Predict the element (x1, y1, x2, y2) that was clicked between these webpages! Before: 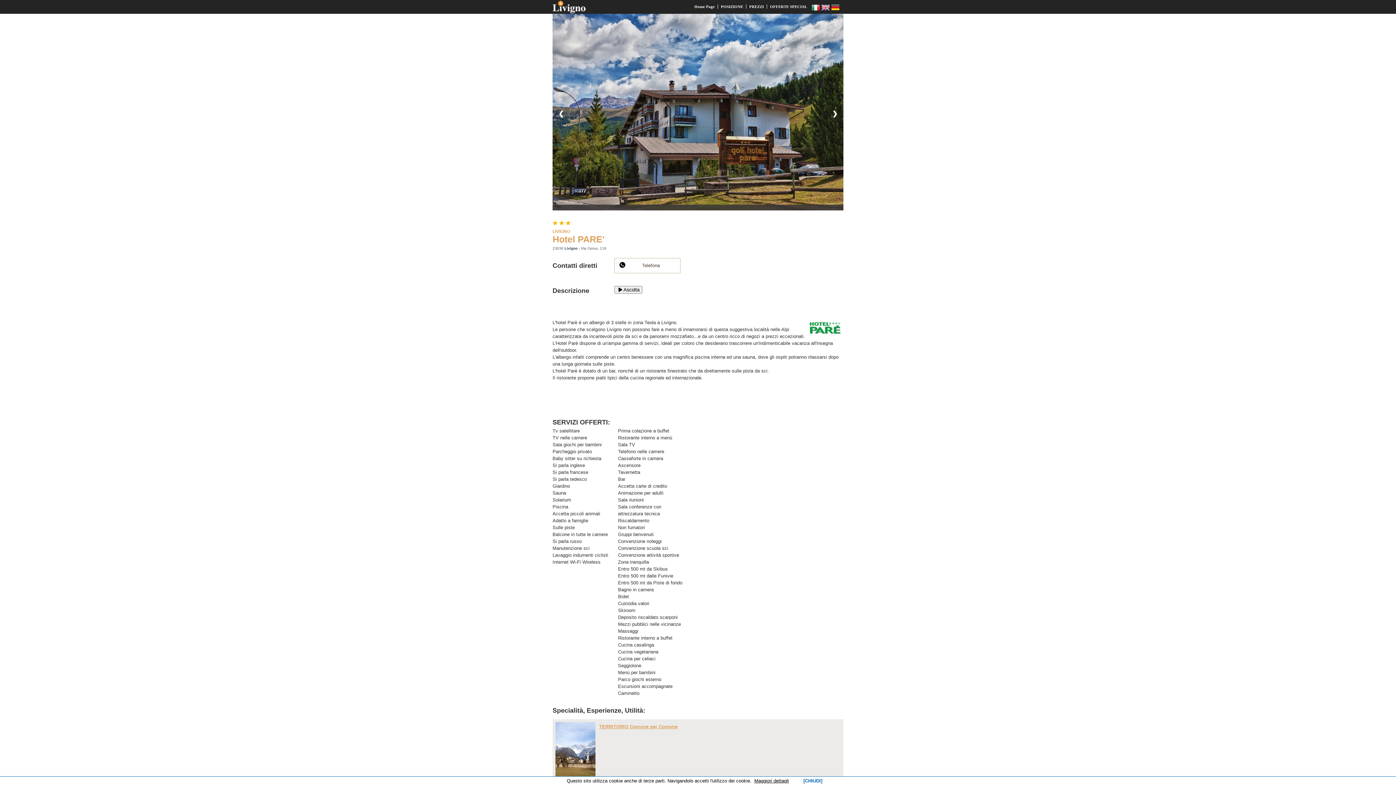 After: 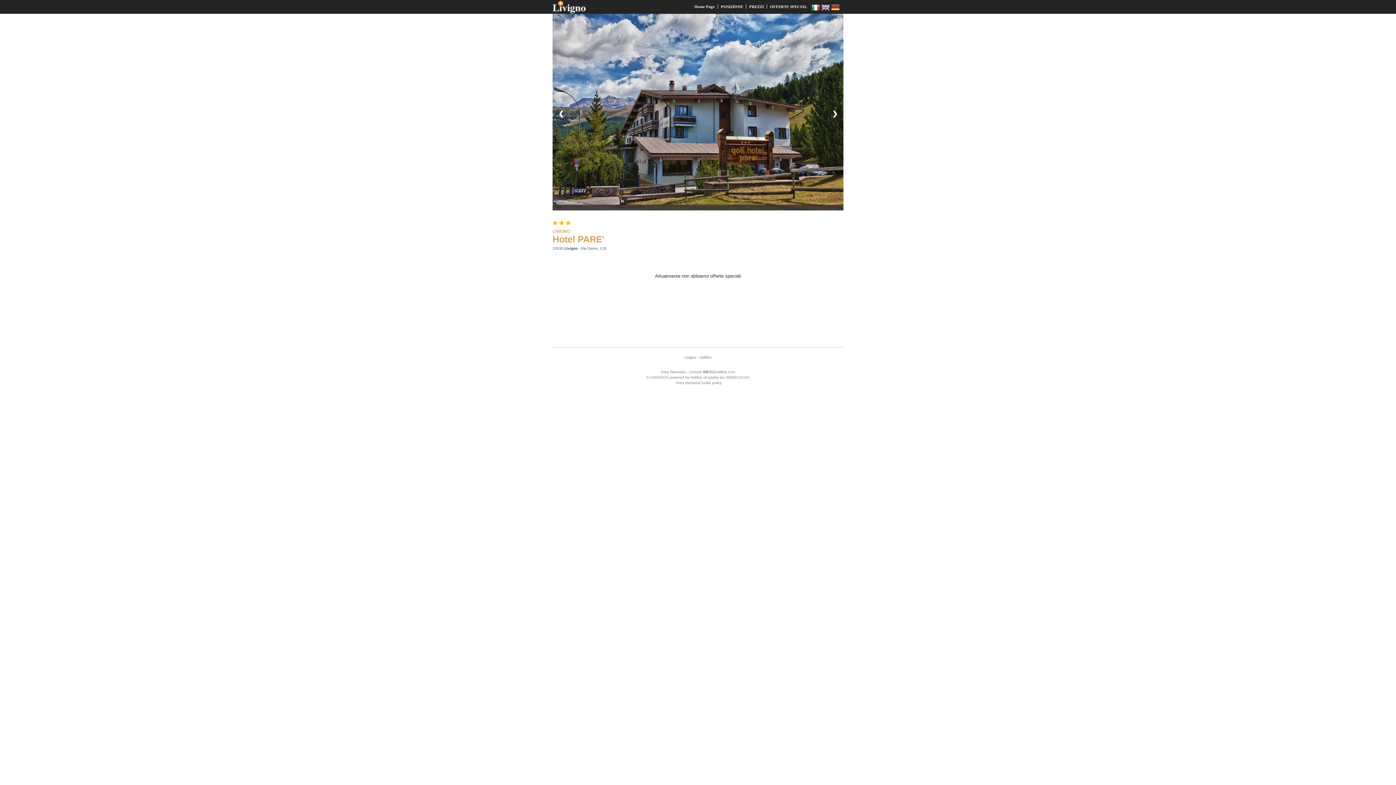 Action: label: OFFERTE SPECIAL bbox: (770, 4, 807, 8)